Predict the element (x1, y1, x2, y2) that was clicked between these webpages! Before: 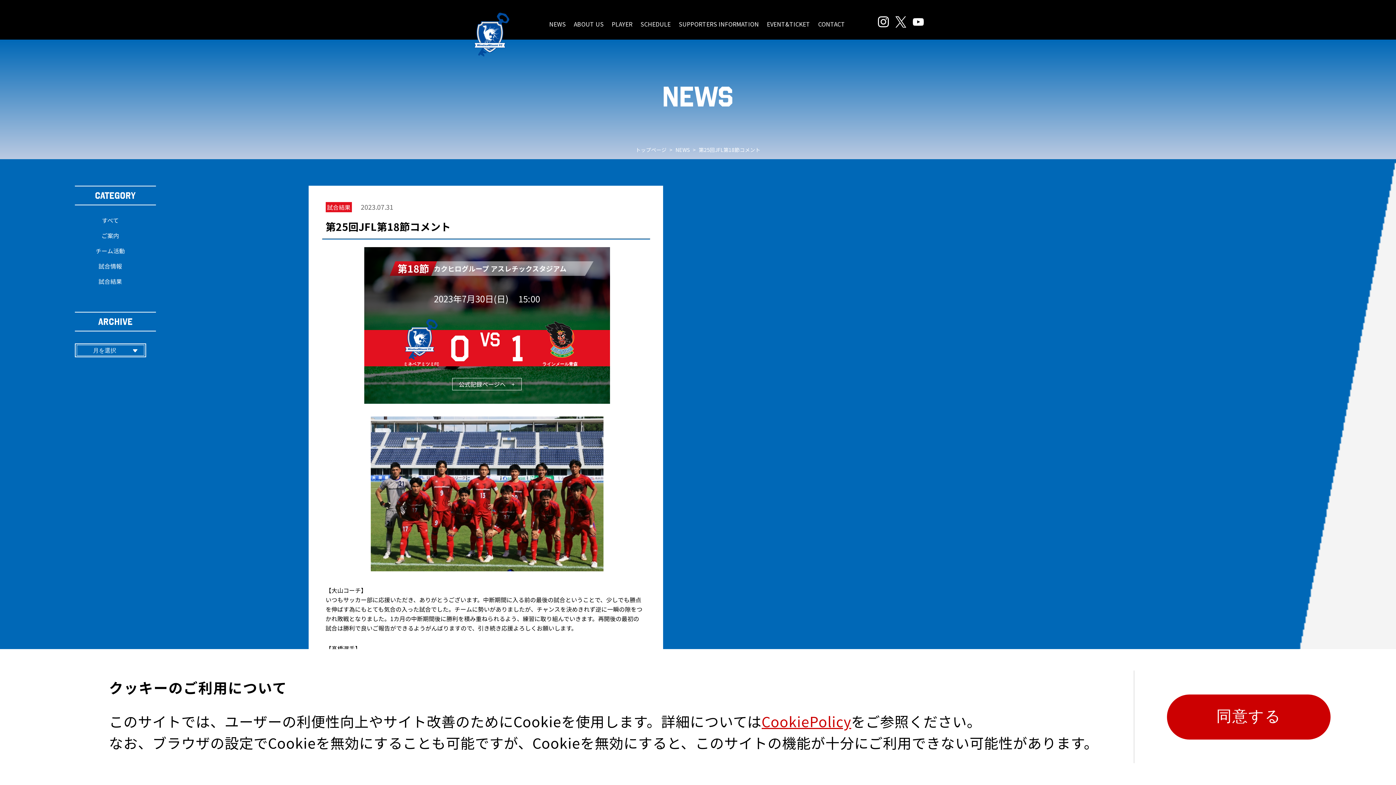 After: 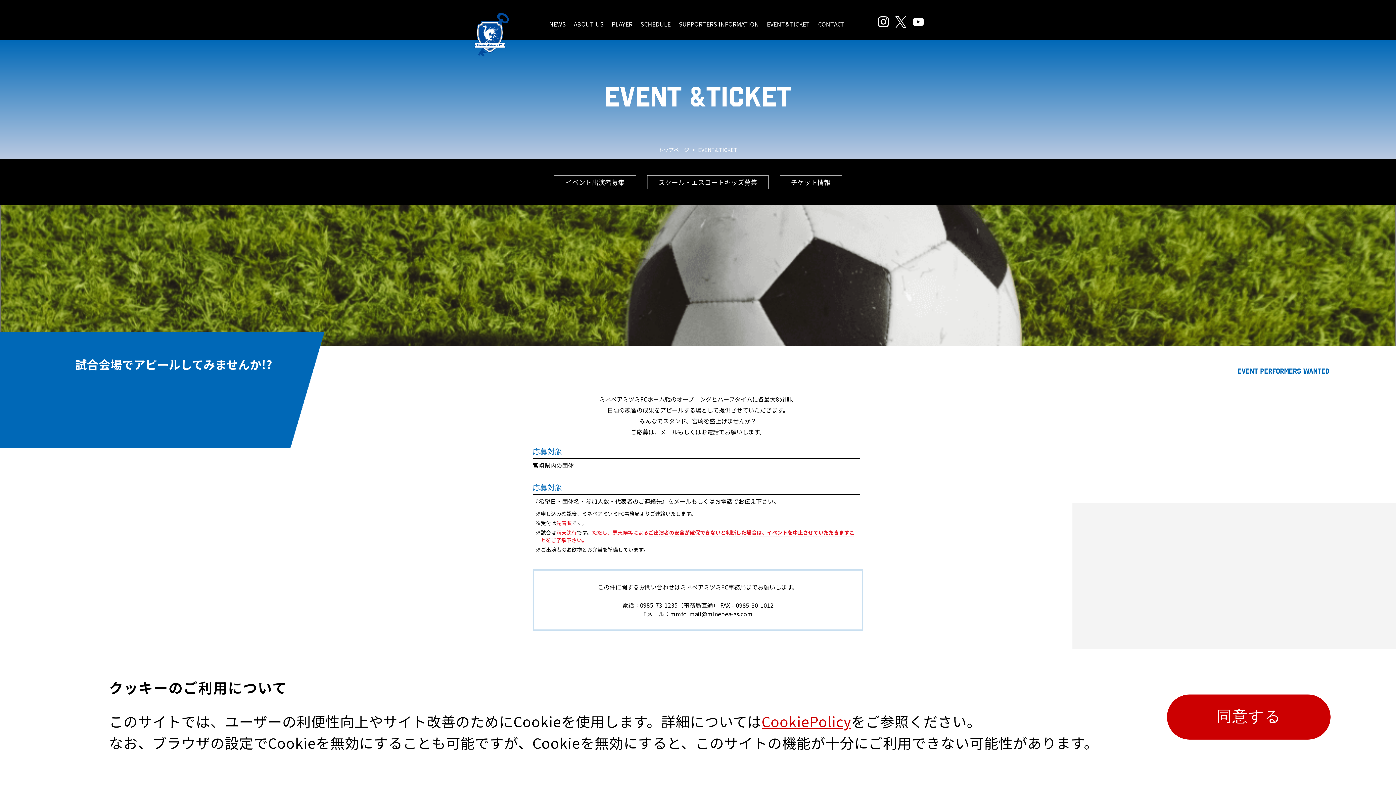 Action: bbox: (767, 19, 810, 28) label: EVENT&TICKET